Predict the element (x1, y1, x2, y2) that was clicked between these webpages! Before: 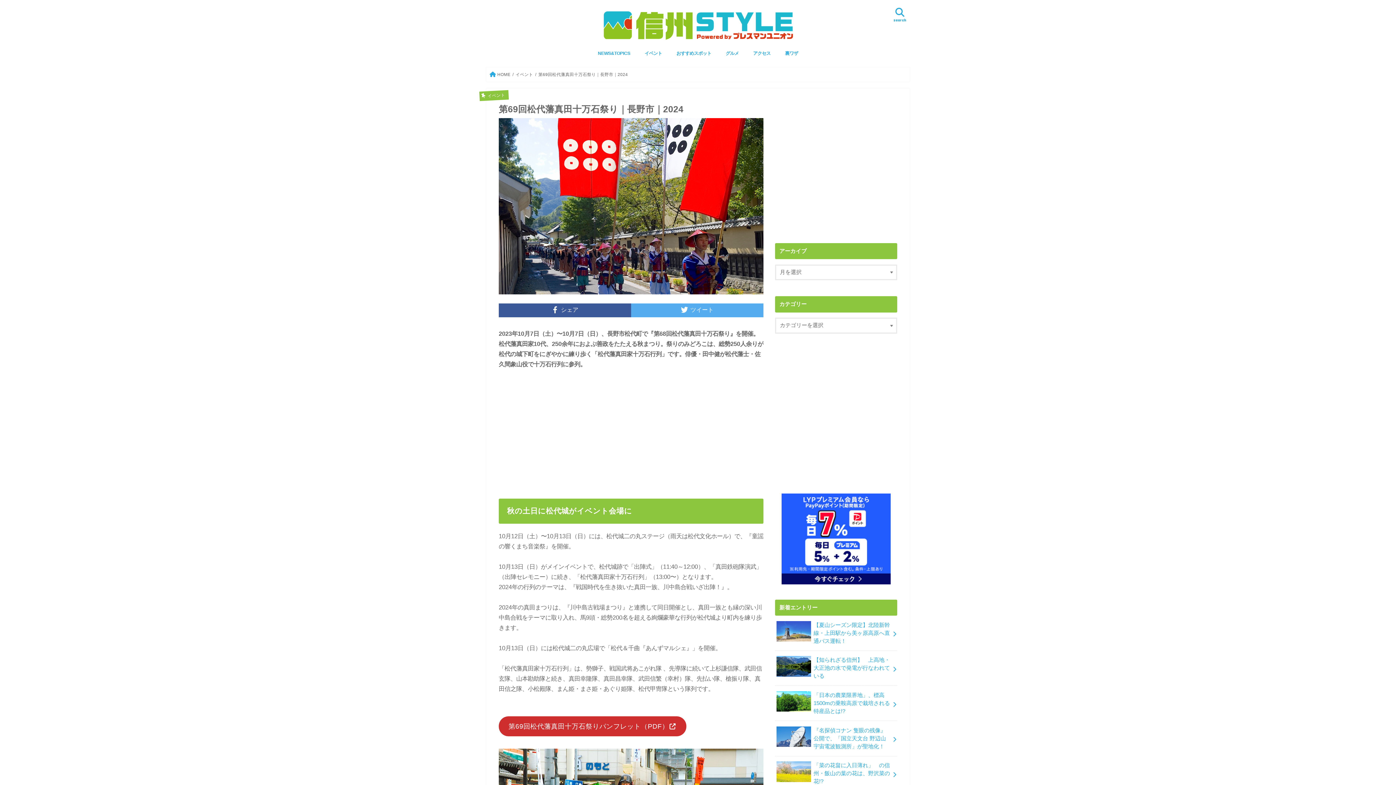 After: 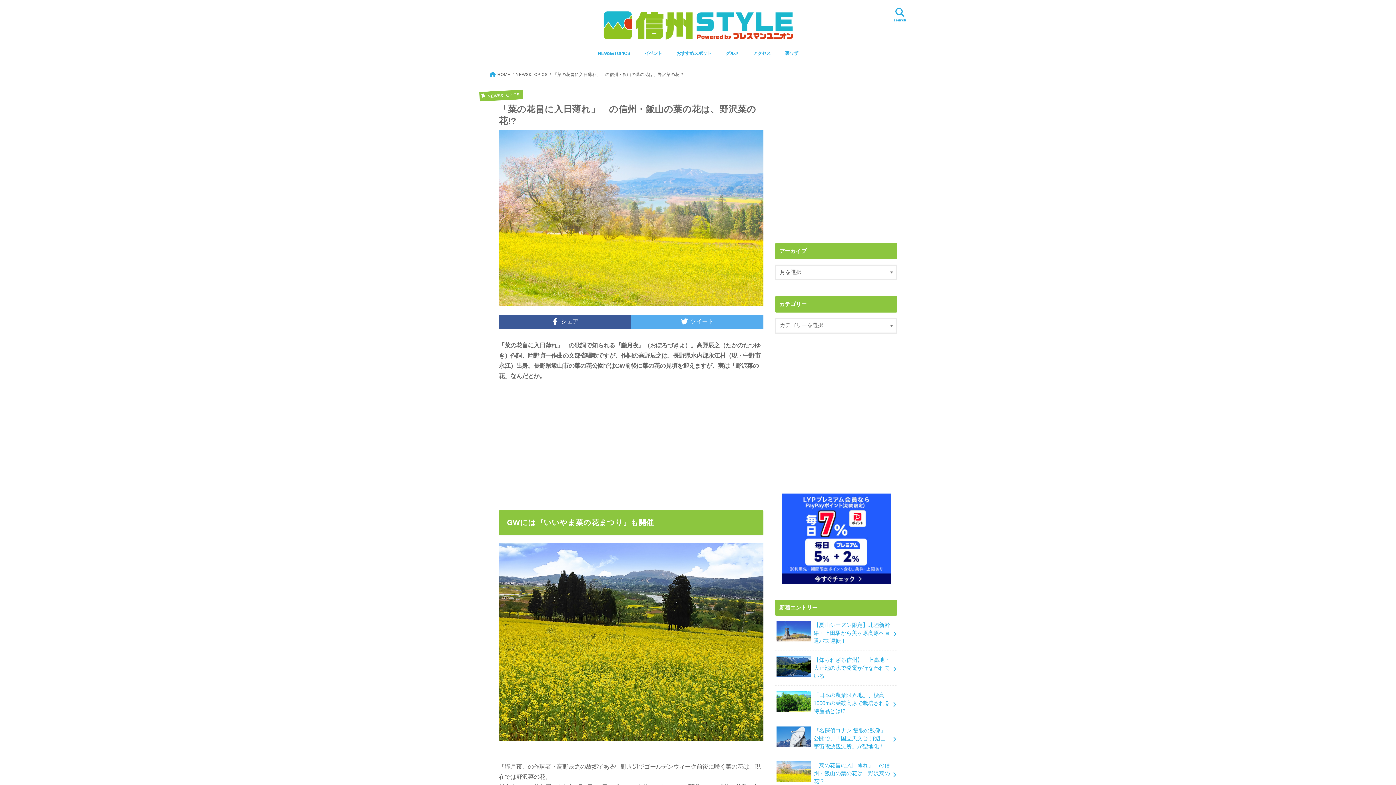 Action: label: 「菜の花畠に入日薄れ」　の信州・飯山の葉の花は、野沢菜の花!? bbox: (775, 756, 897, 791)